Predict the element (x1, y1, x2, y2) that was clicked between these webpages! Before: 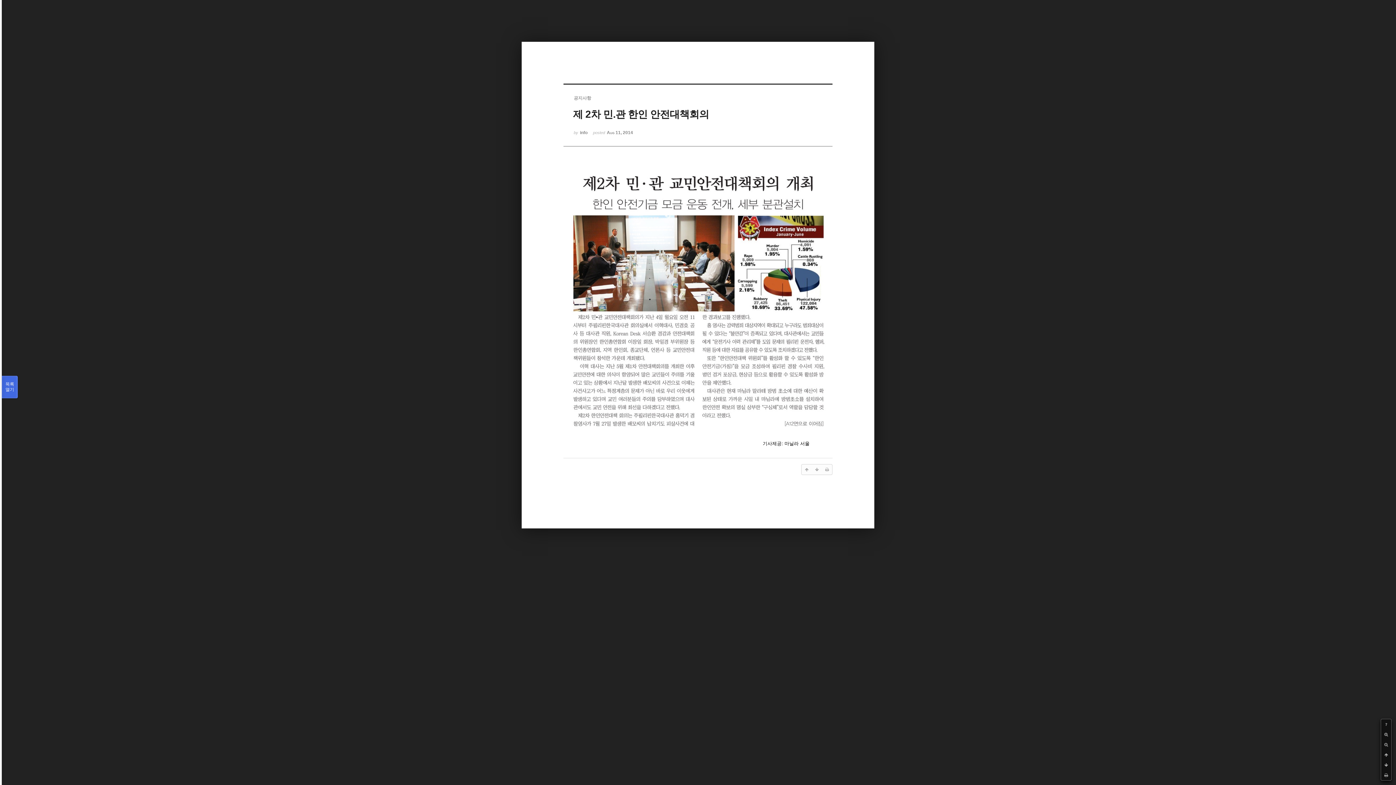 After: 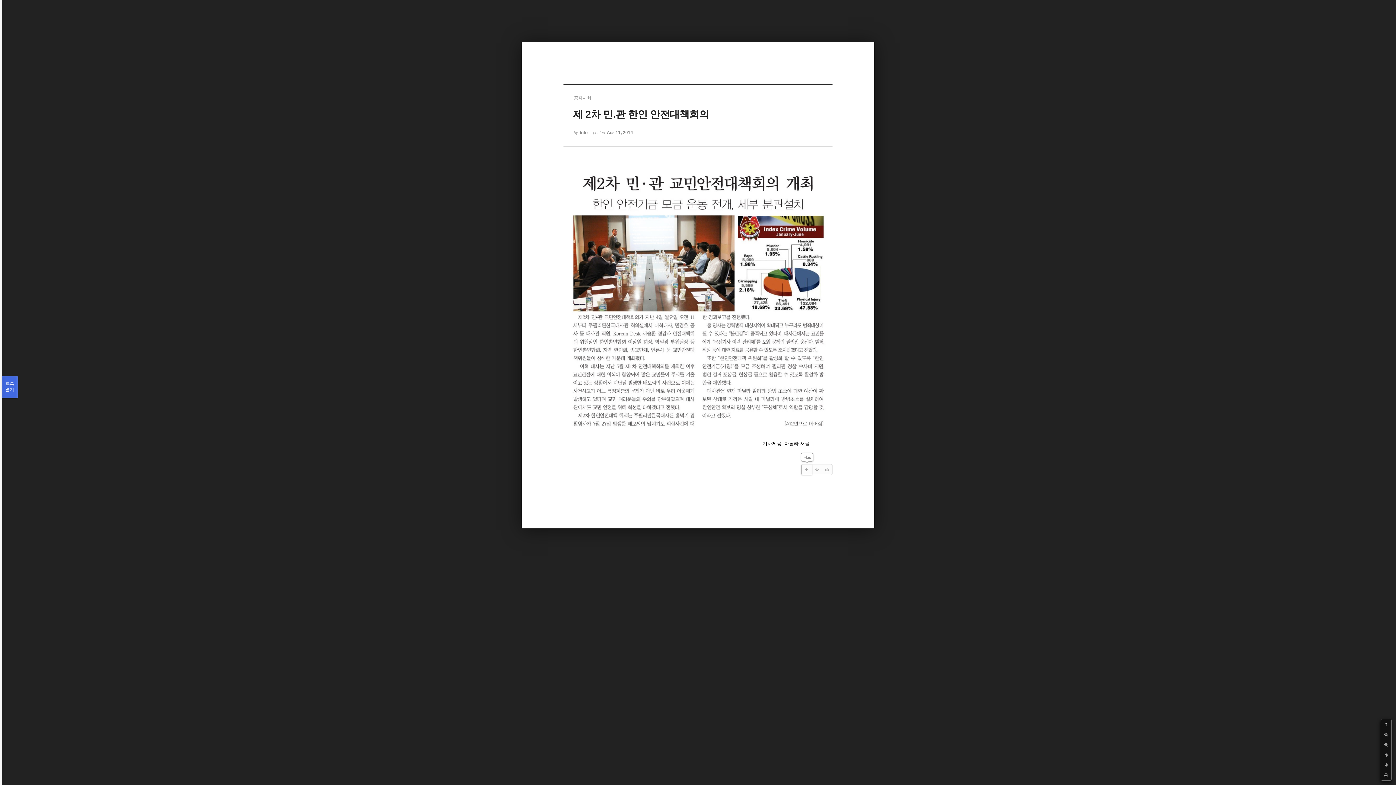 Action: bbox: (801, 464, 812, 474)